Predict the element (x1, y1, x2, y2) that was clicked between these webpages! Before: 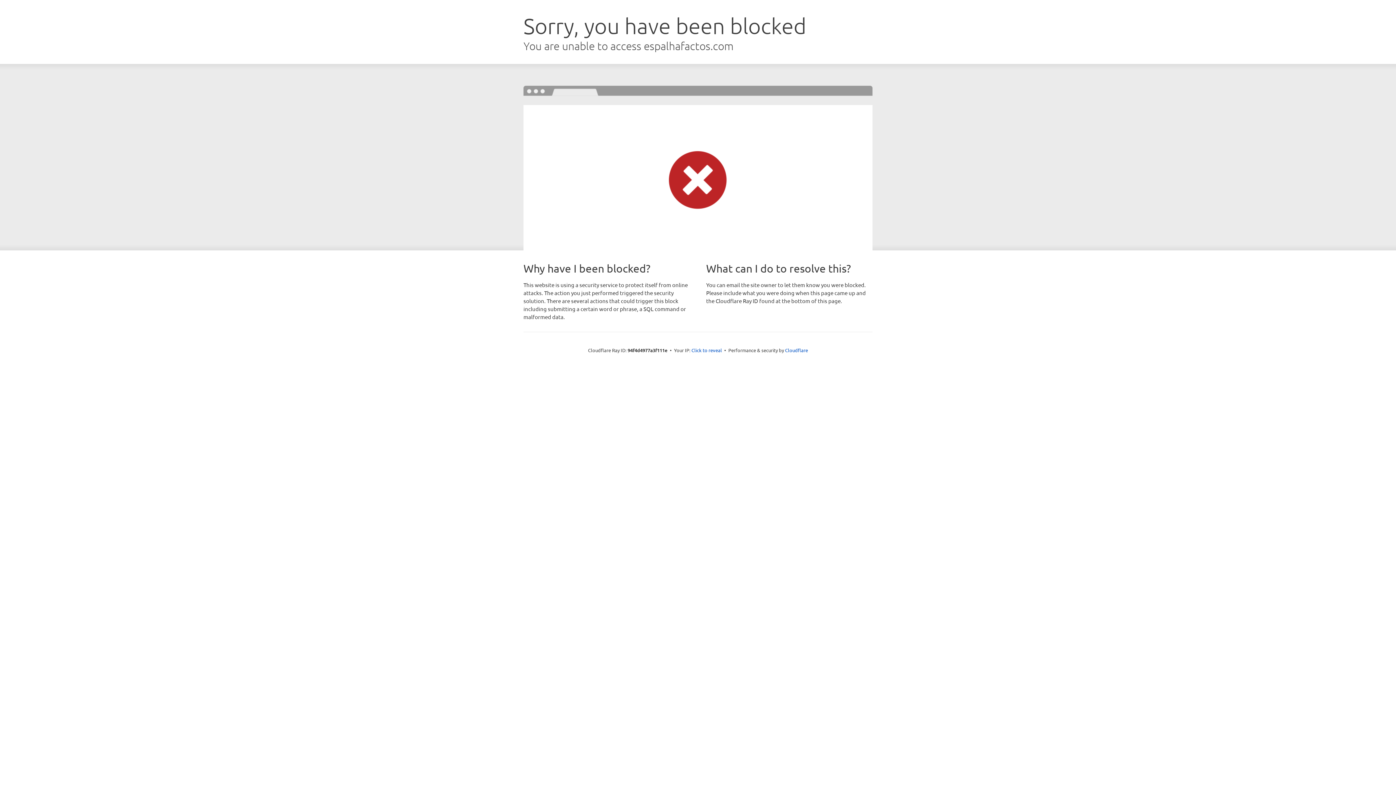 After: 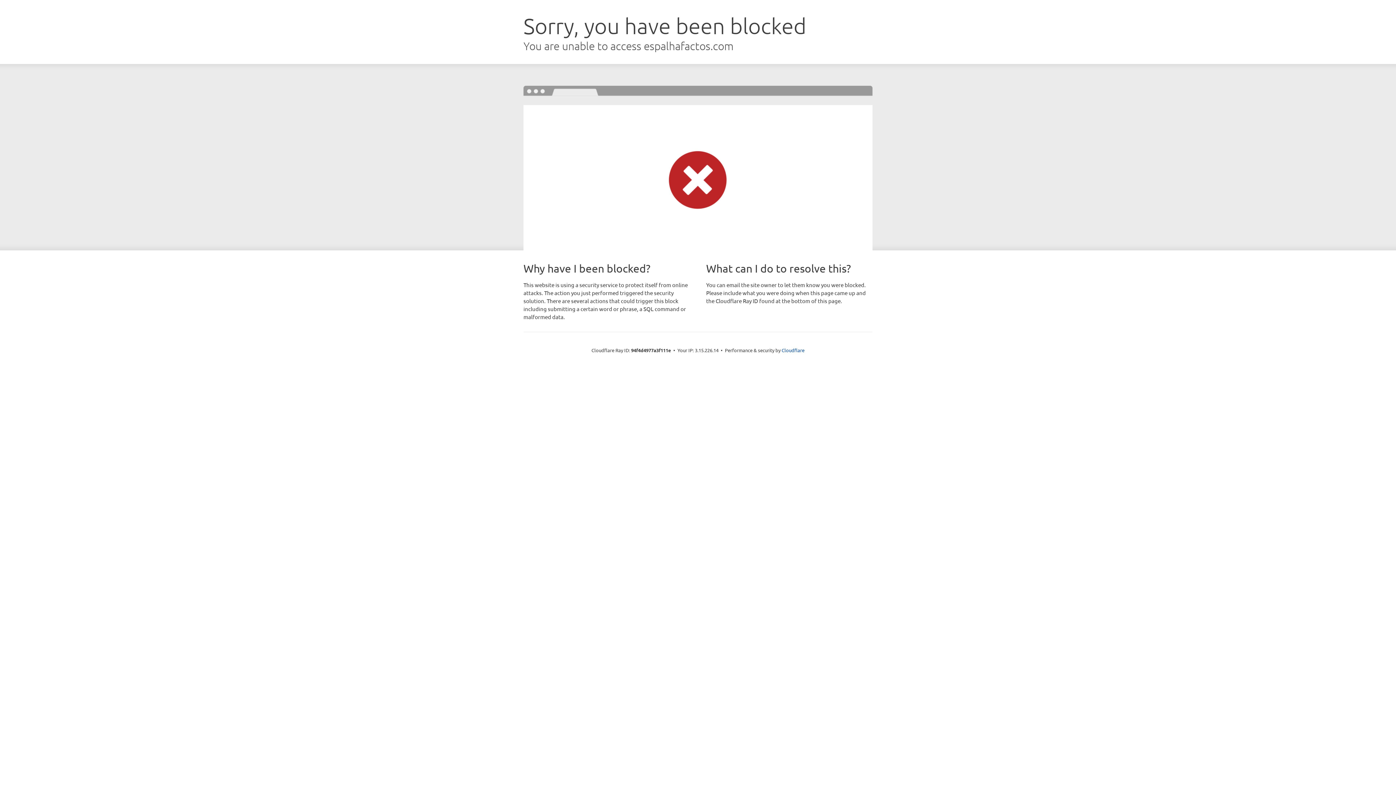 Action: label: Click to reveal bbox: (691, 346, 722, 353)